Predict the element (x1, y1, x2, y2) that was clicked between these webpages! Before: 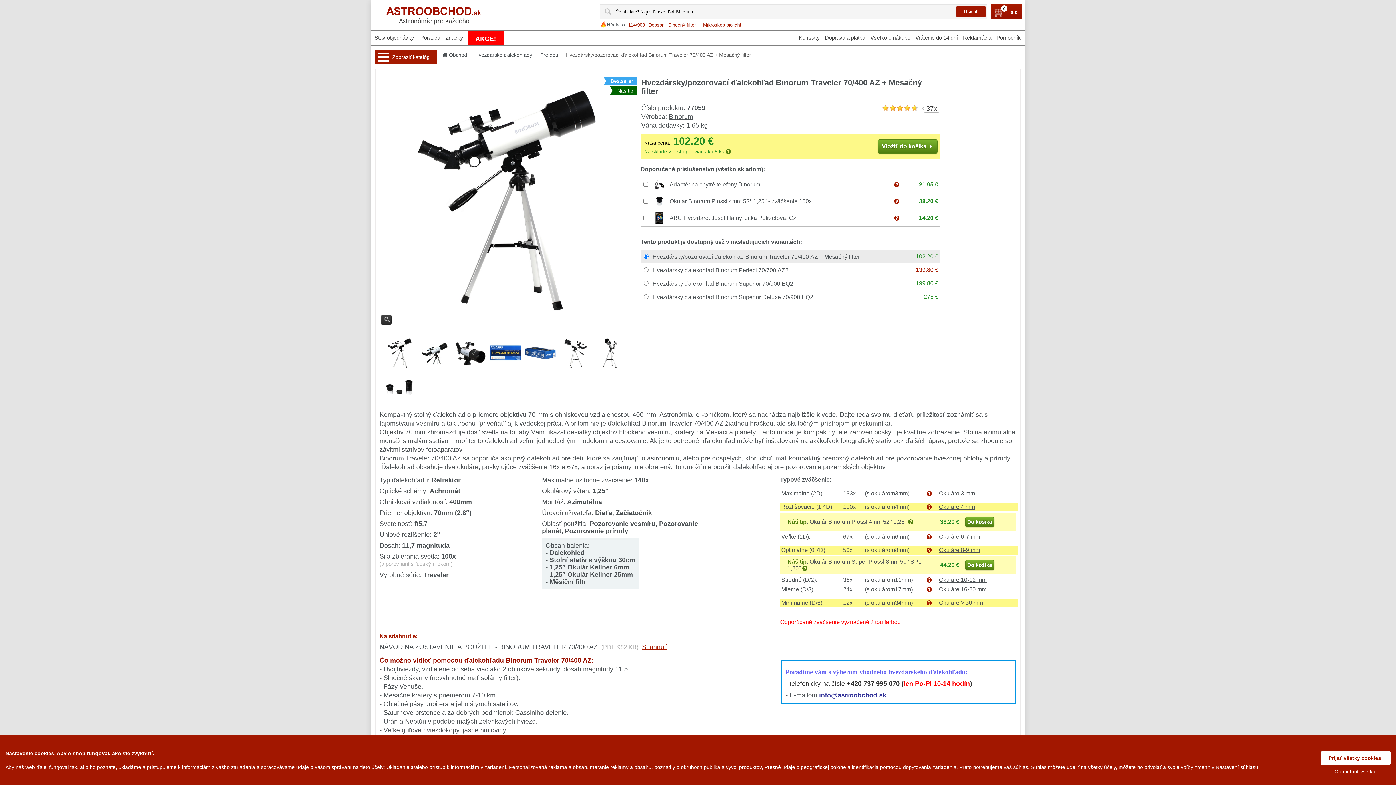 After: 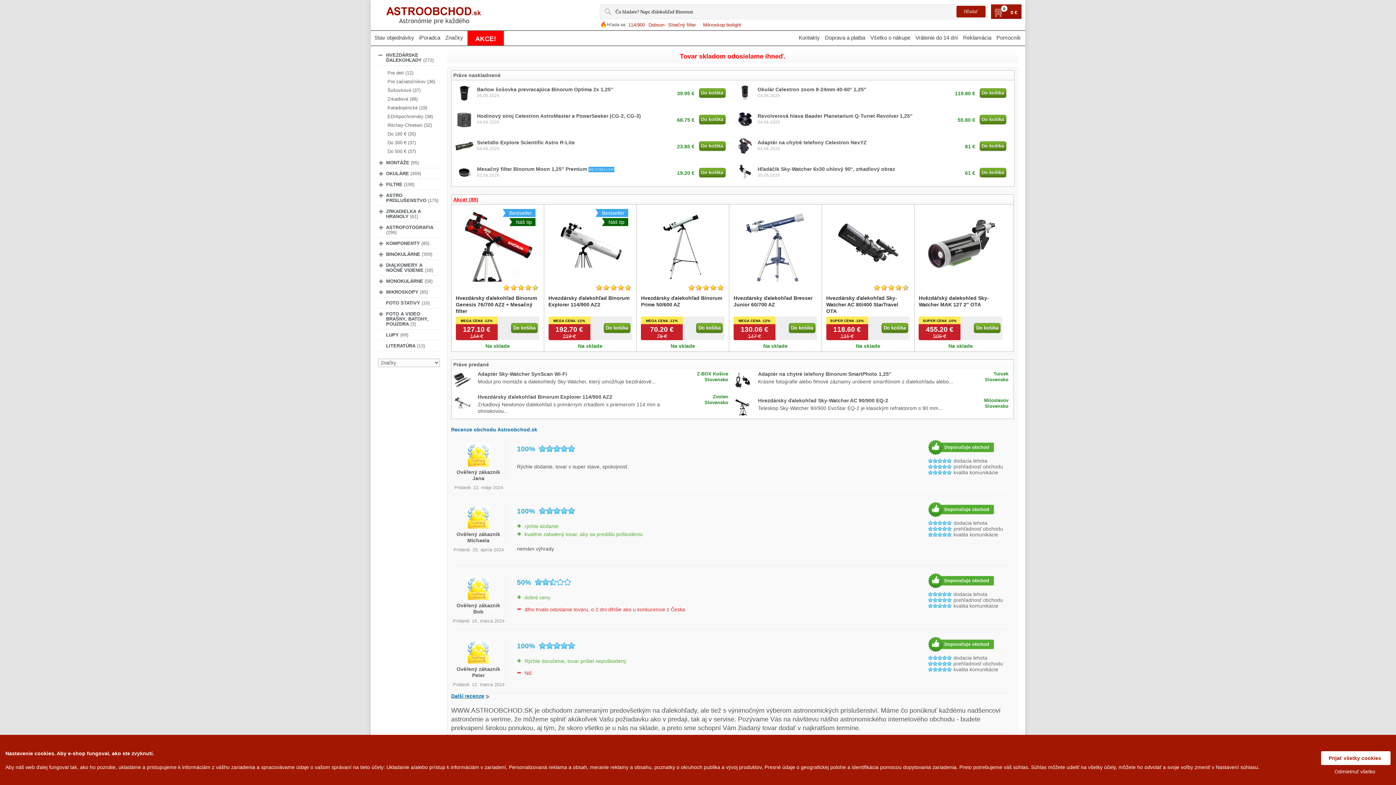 Action: bbox: (442, 52, 467, 57) label: Obchod